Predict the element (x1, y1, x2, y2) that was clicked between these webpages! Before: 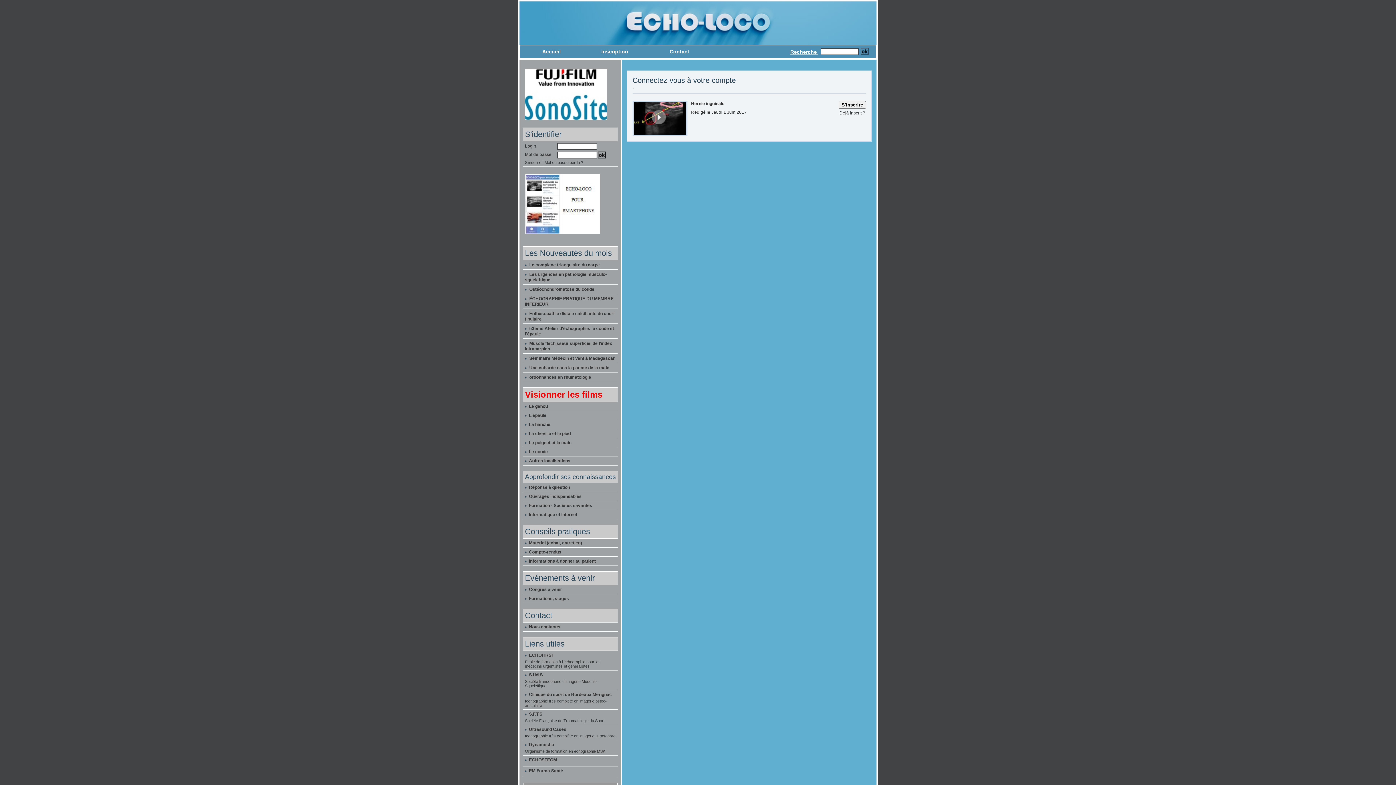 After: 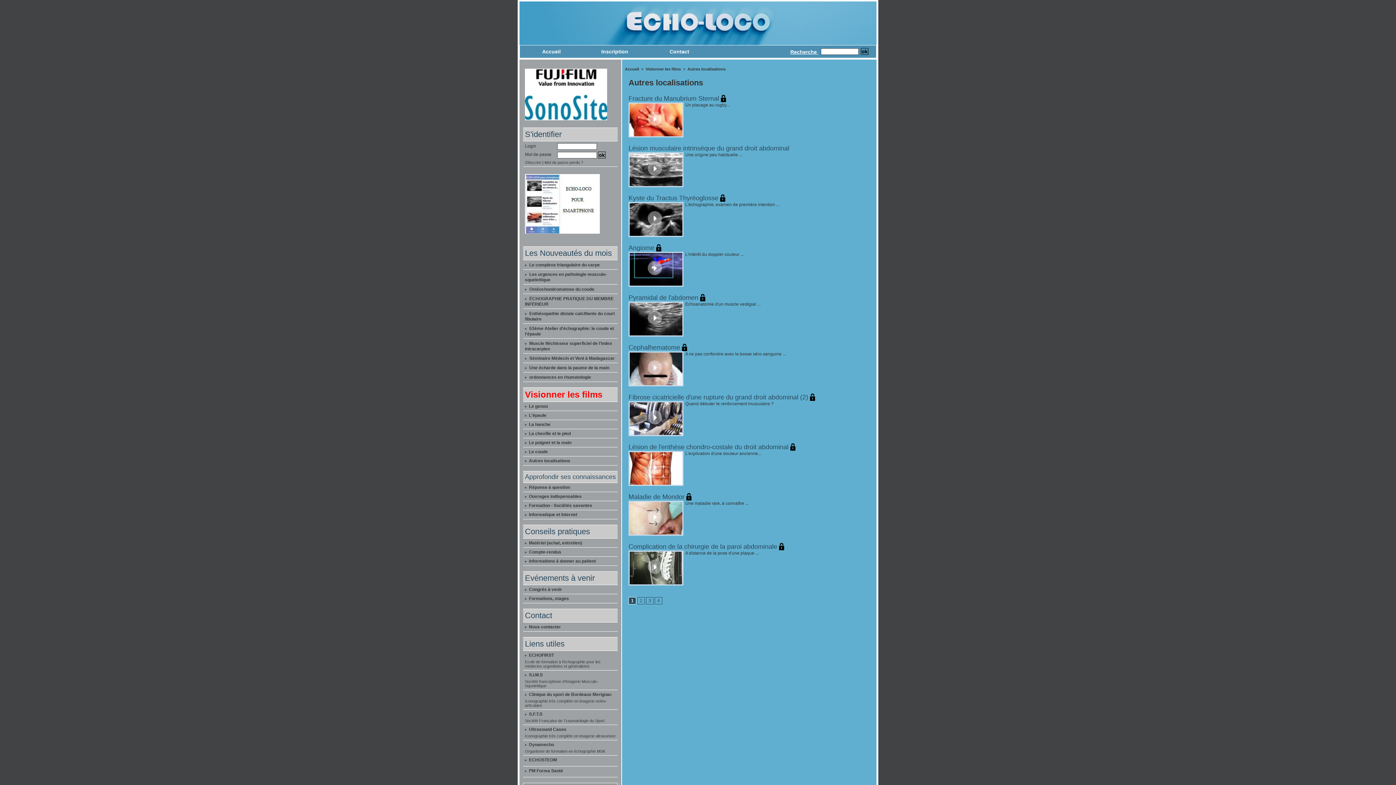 Action: bbox: (523, 456, 617, 465) label:  Autres localisations